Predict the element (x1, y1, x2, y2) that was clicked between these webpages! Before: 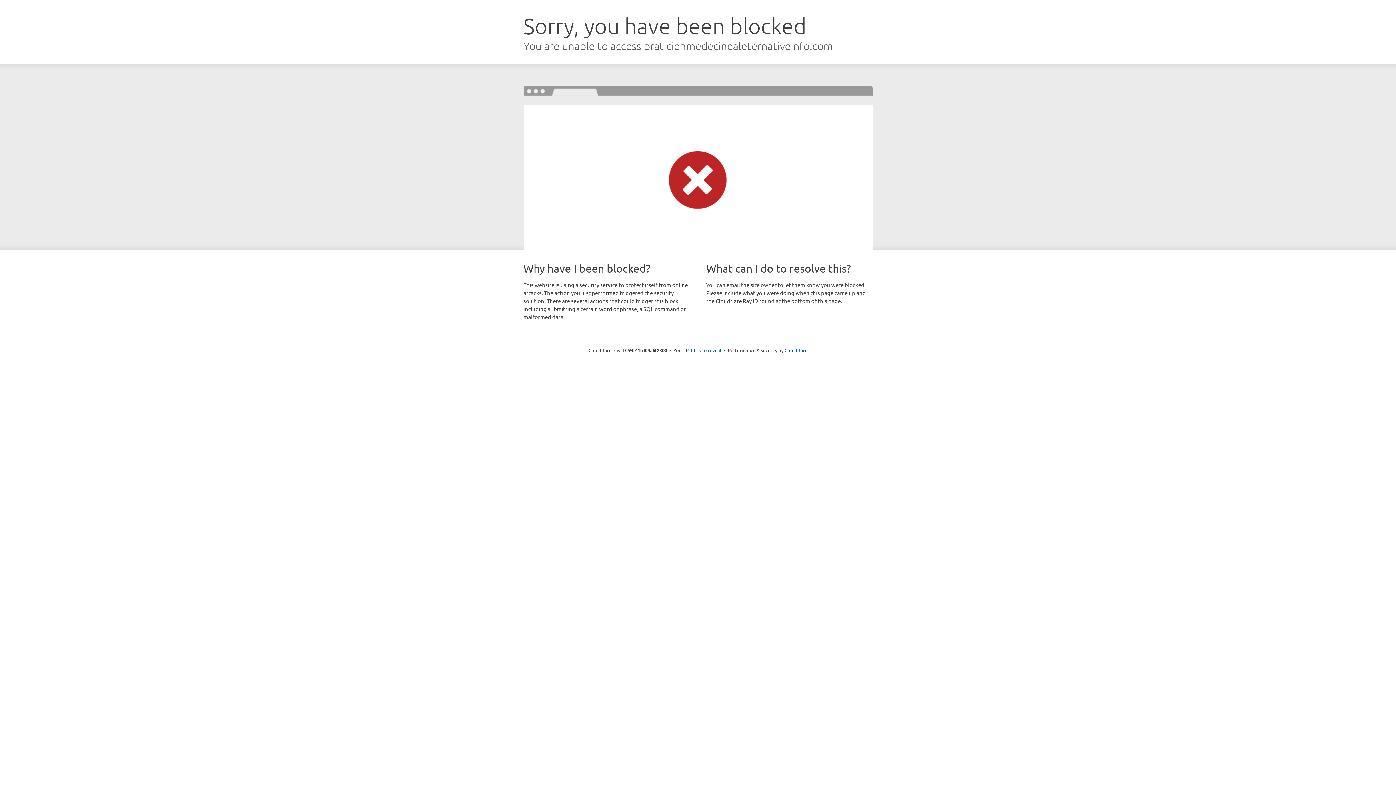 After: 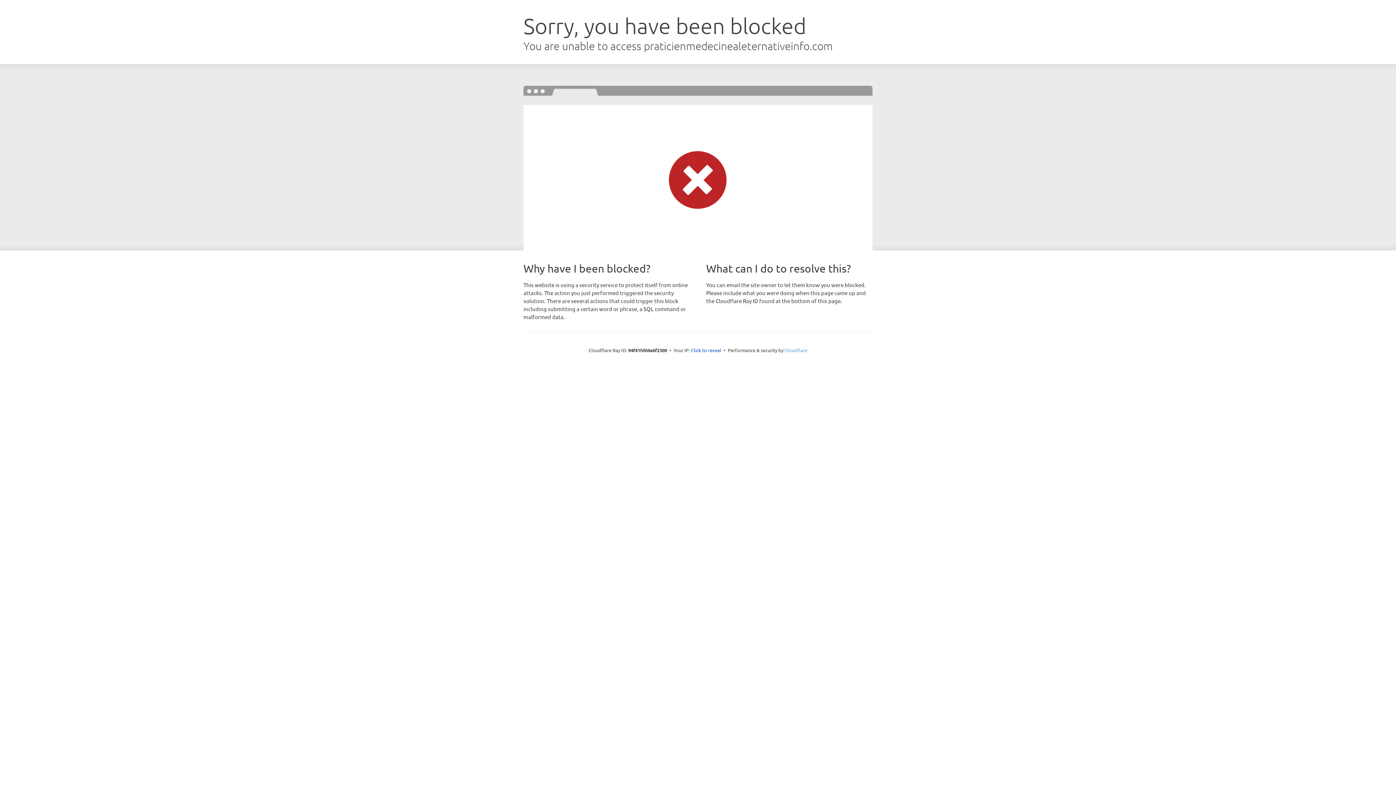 Action: bbox: (784, 347, 807, 353) label: Cloudflare